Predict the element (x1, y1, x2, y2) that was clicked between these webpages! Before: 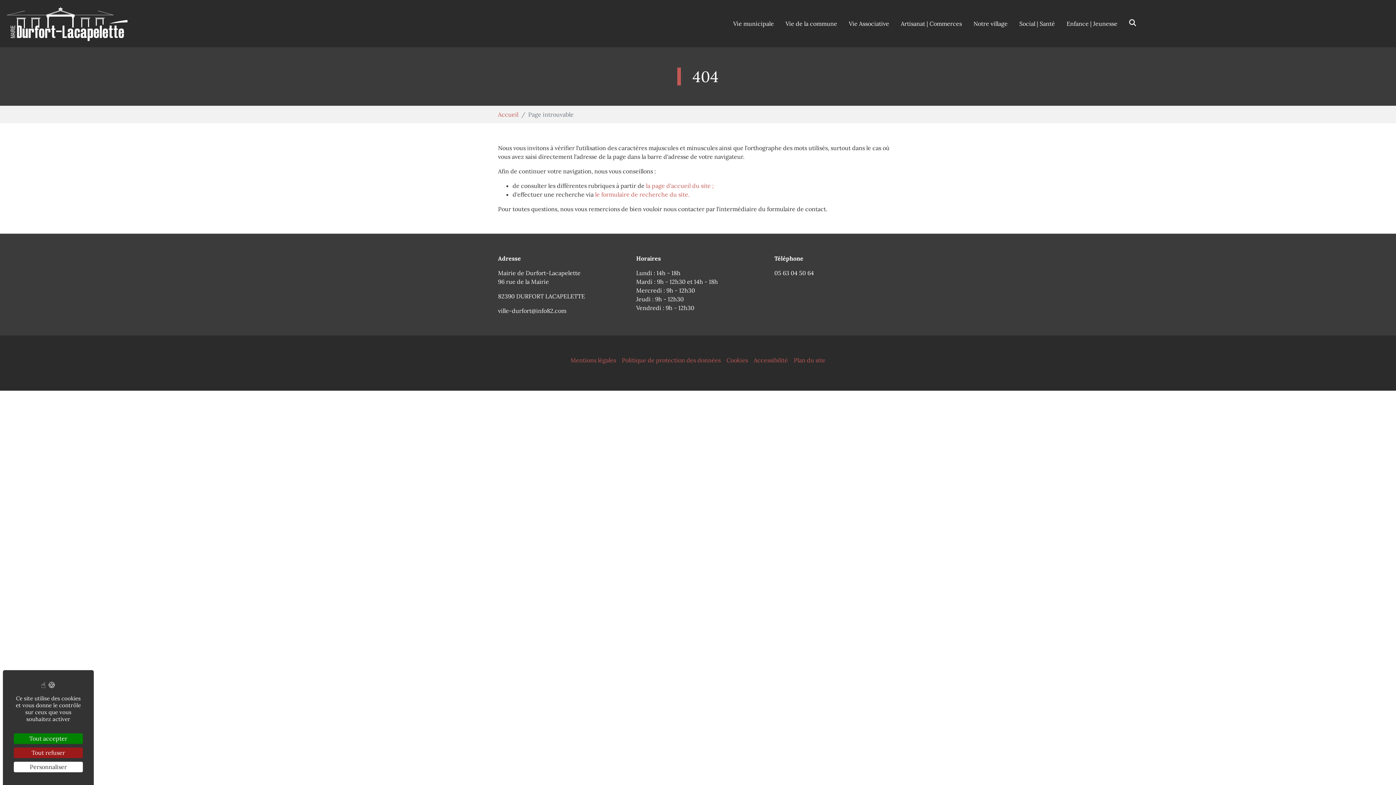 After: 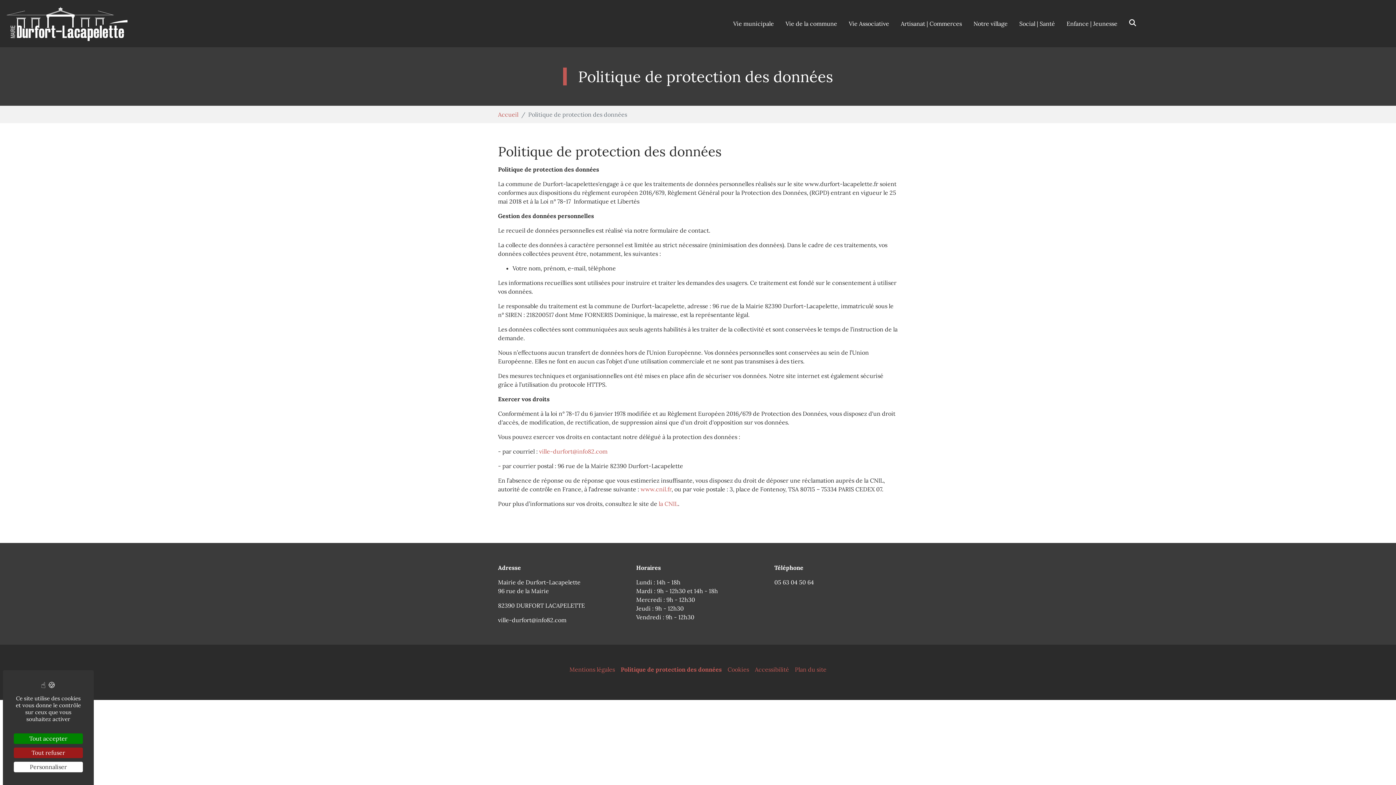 Action: bbox: (622, 356, 720, 364) label: Politique de protection des données